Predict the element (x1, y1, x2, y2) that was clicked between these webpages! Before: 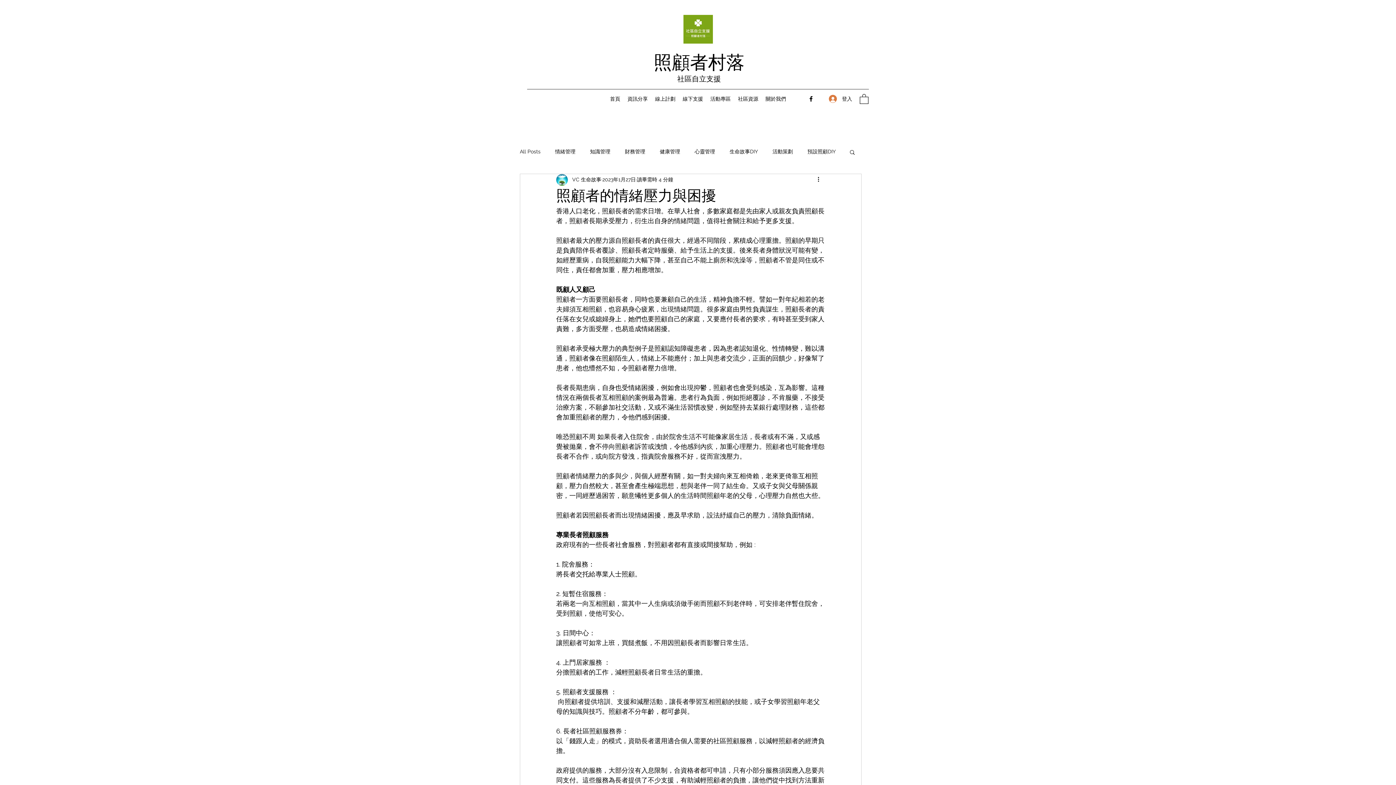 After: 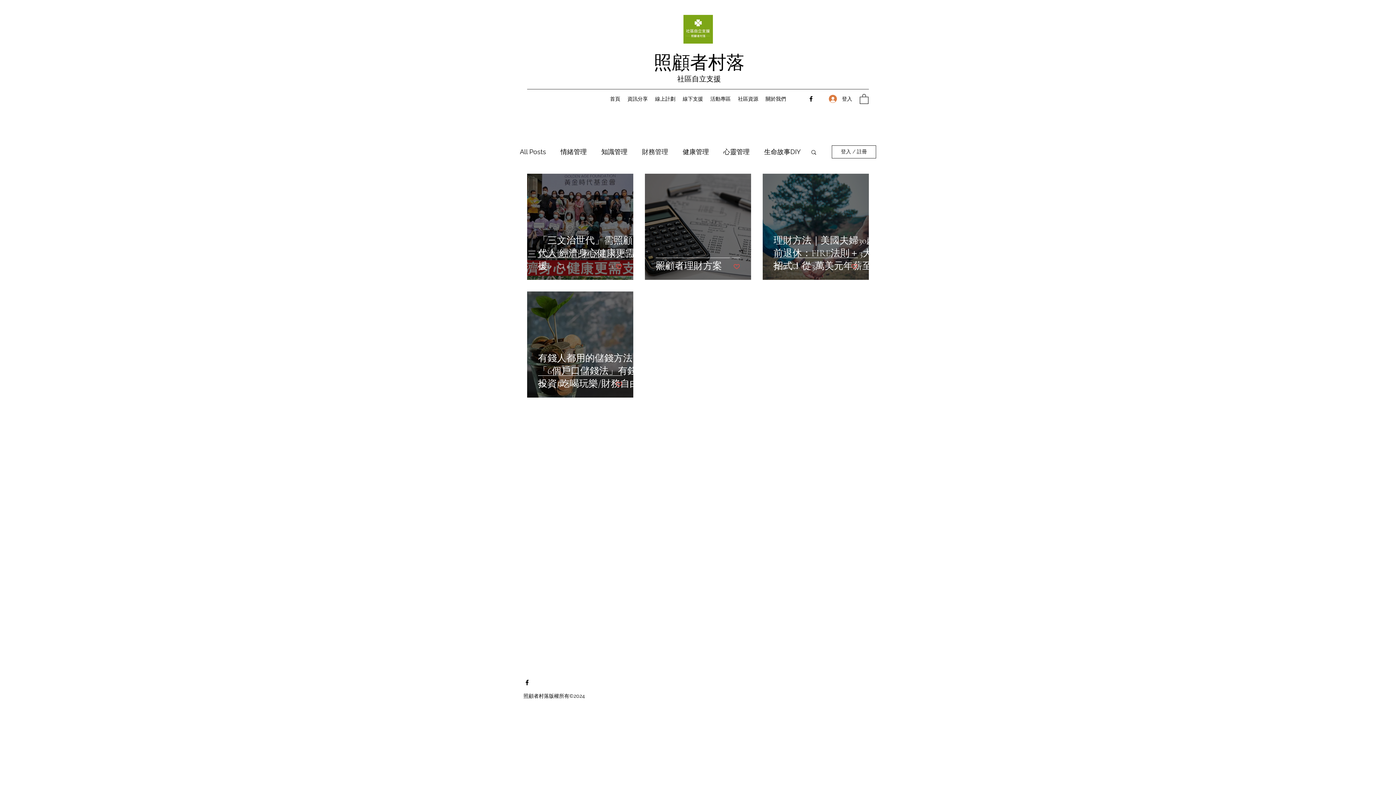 Action: label: 財務管理 bbox: (625, 148, 645, 155)